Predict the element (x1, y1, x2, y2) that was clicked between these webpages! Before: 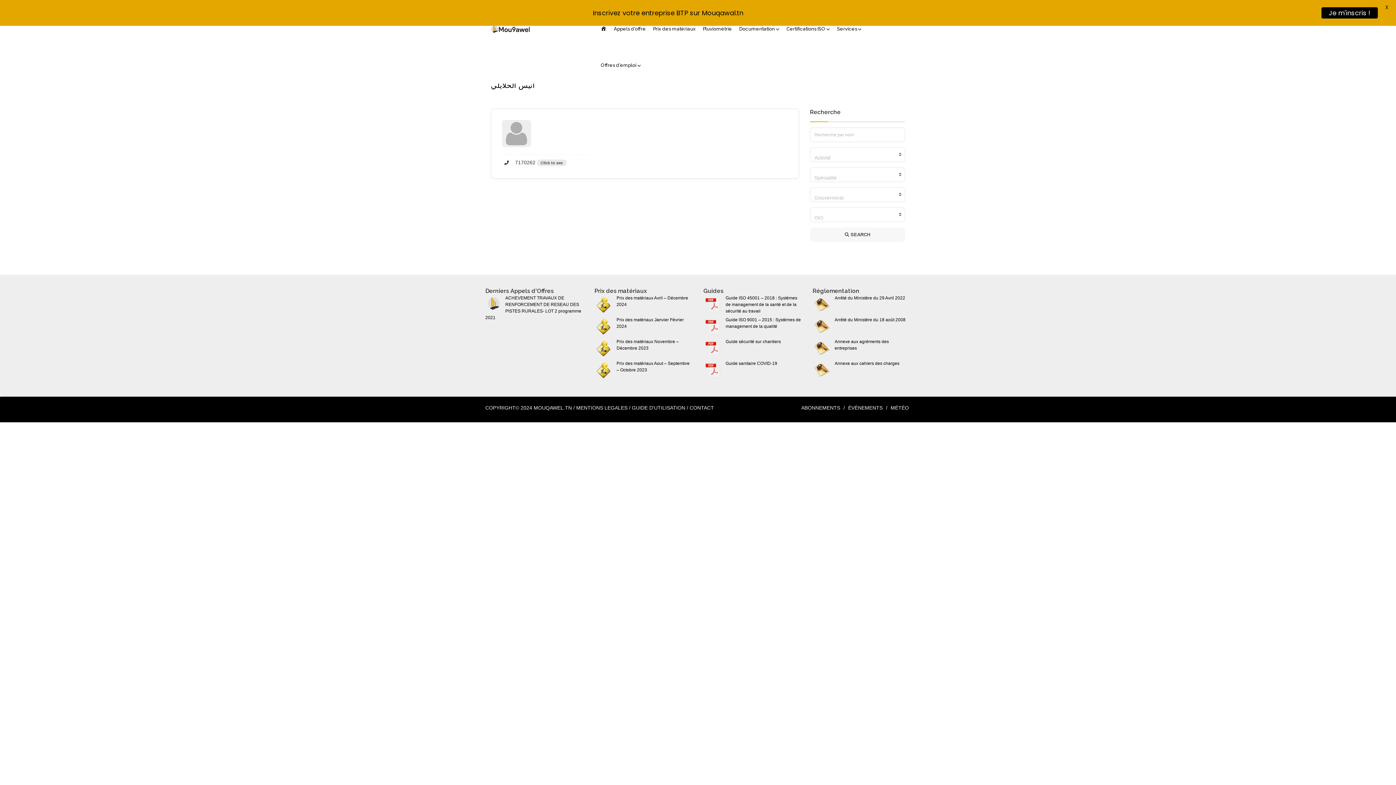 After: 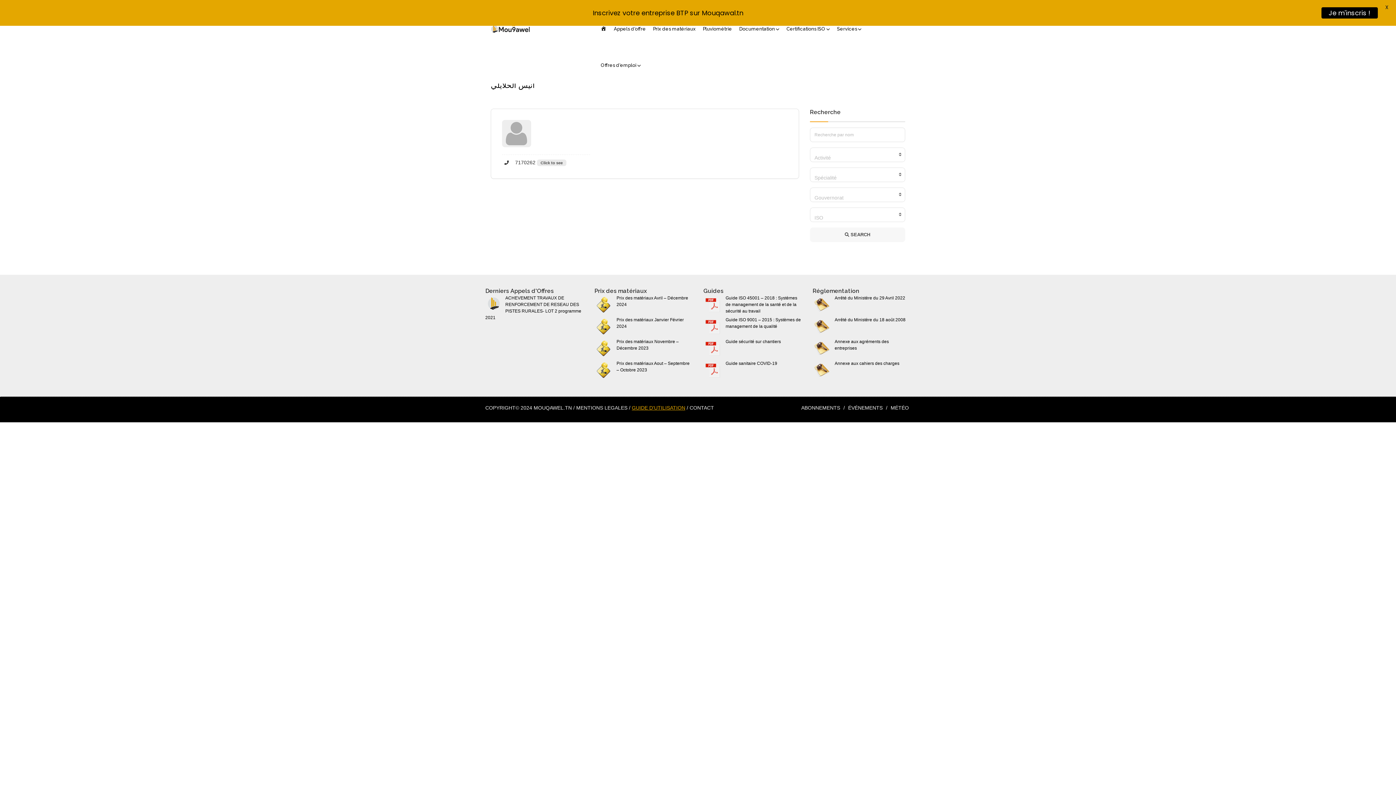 Action: label: GUIDE D'UTILISATION bbox: (632, 405, 685, 410)